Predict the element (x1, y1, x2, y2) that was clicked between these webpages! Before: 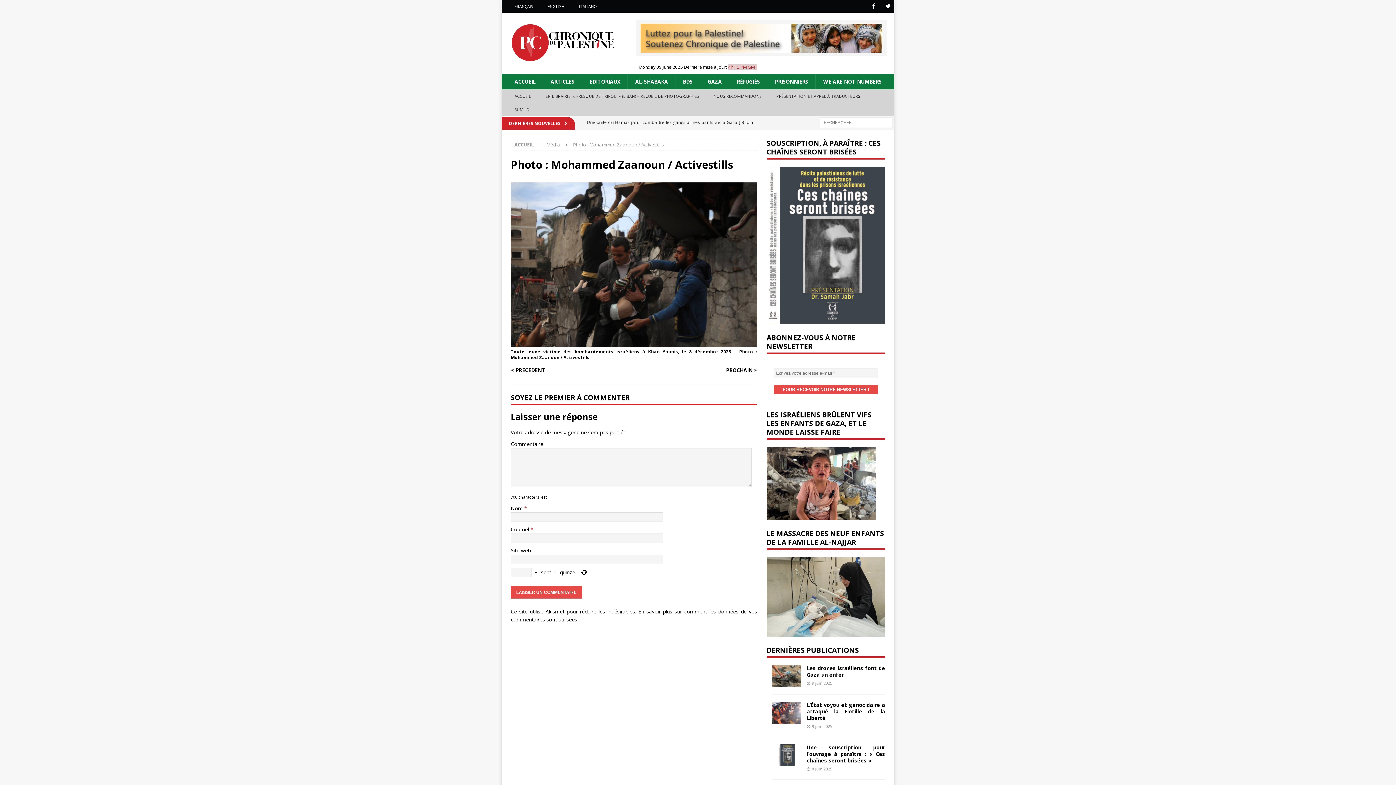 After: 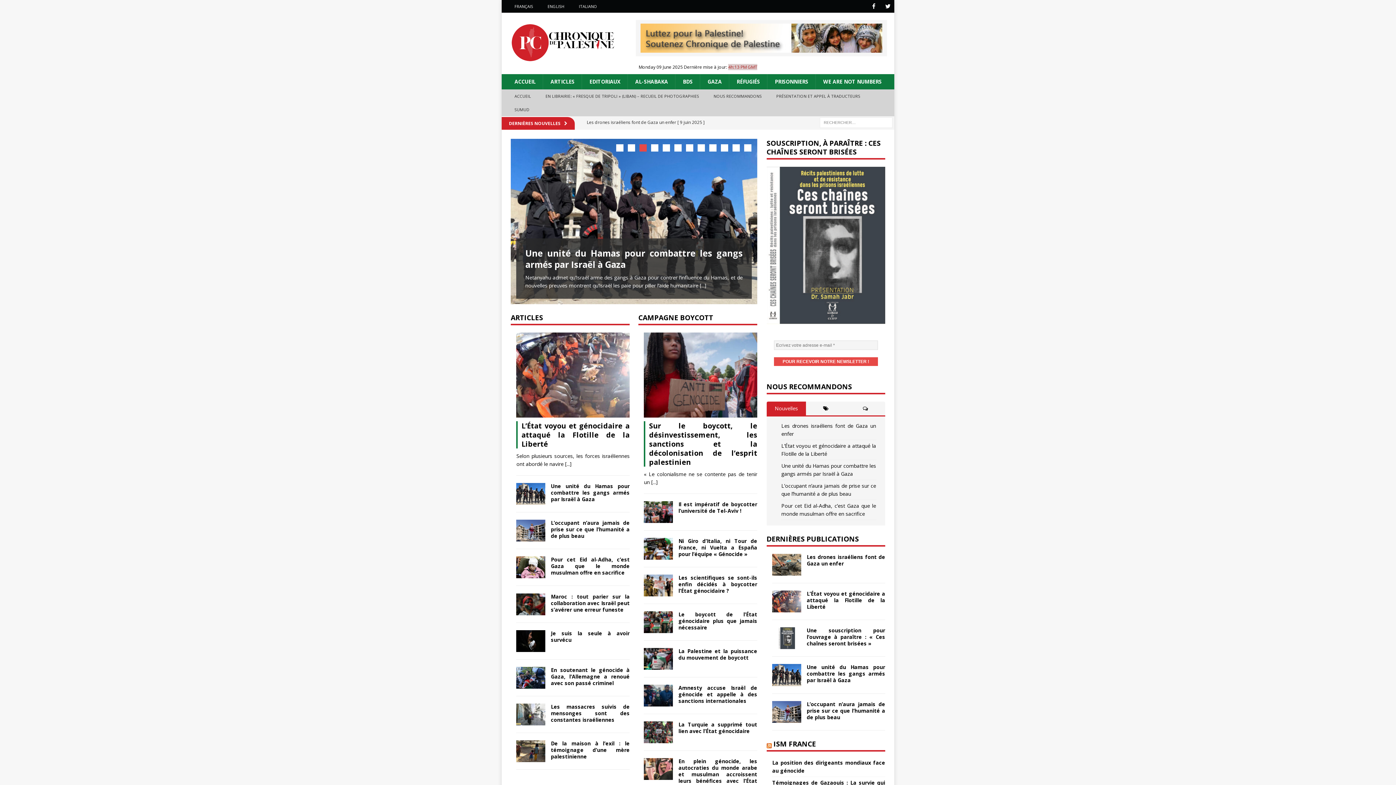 Action: label: ACCUEIL bbox: (507, 74, 543, 89)